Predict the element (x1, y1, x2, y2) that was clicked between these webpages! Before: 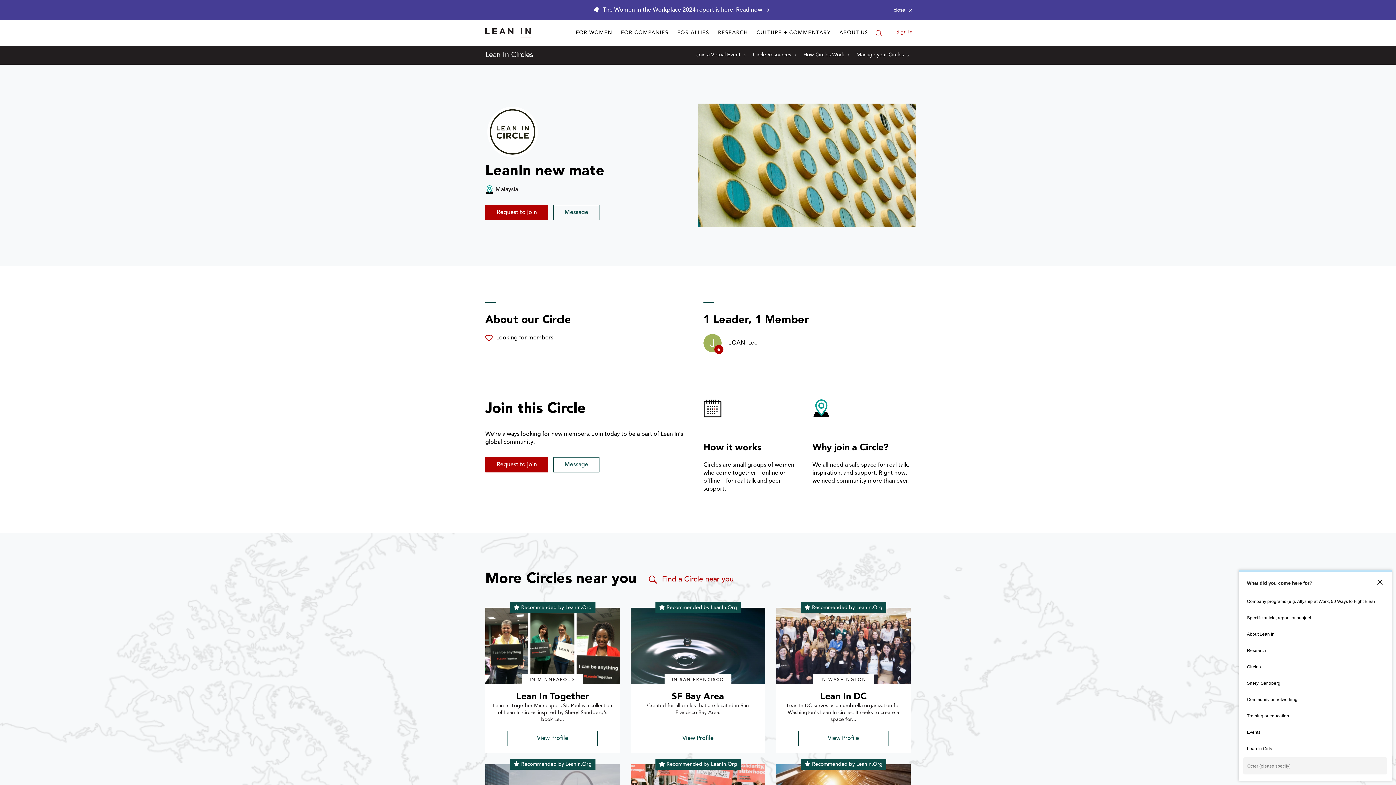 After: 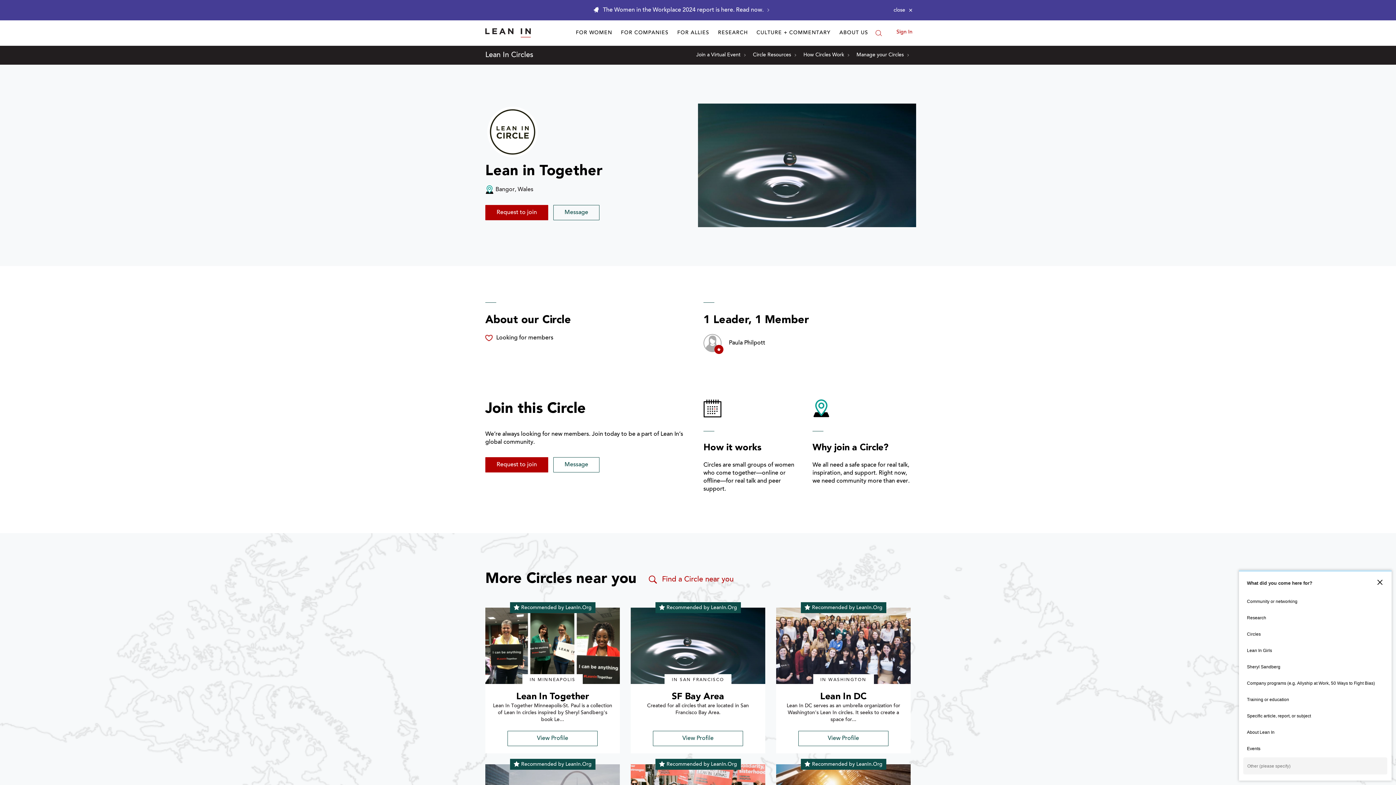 Action: label: profile picture for Lean In Together  circle bbox: (485, 608, 620, 684)